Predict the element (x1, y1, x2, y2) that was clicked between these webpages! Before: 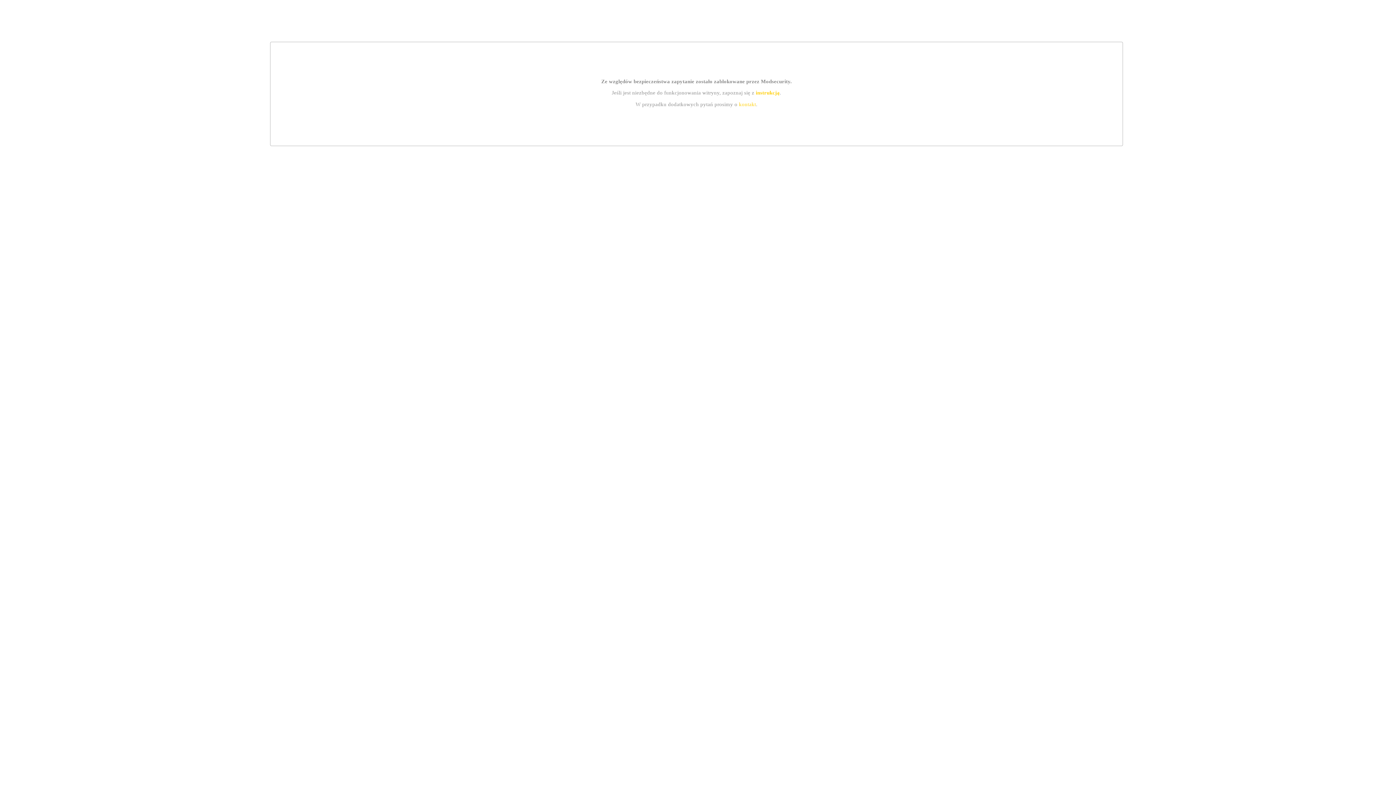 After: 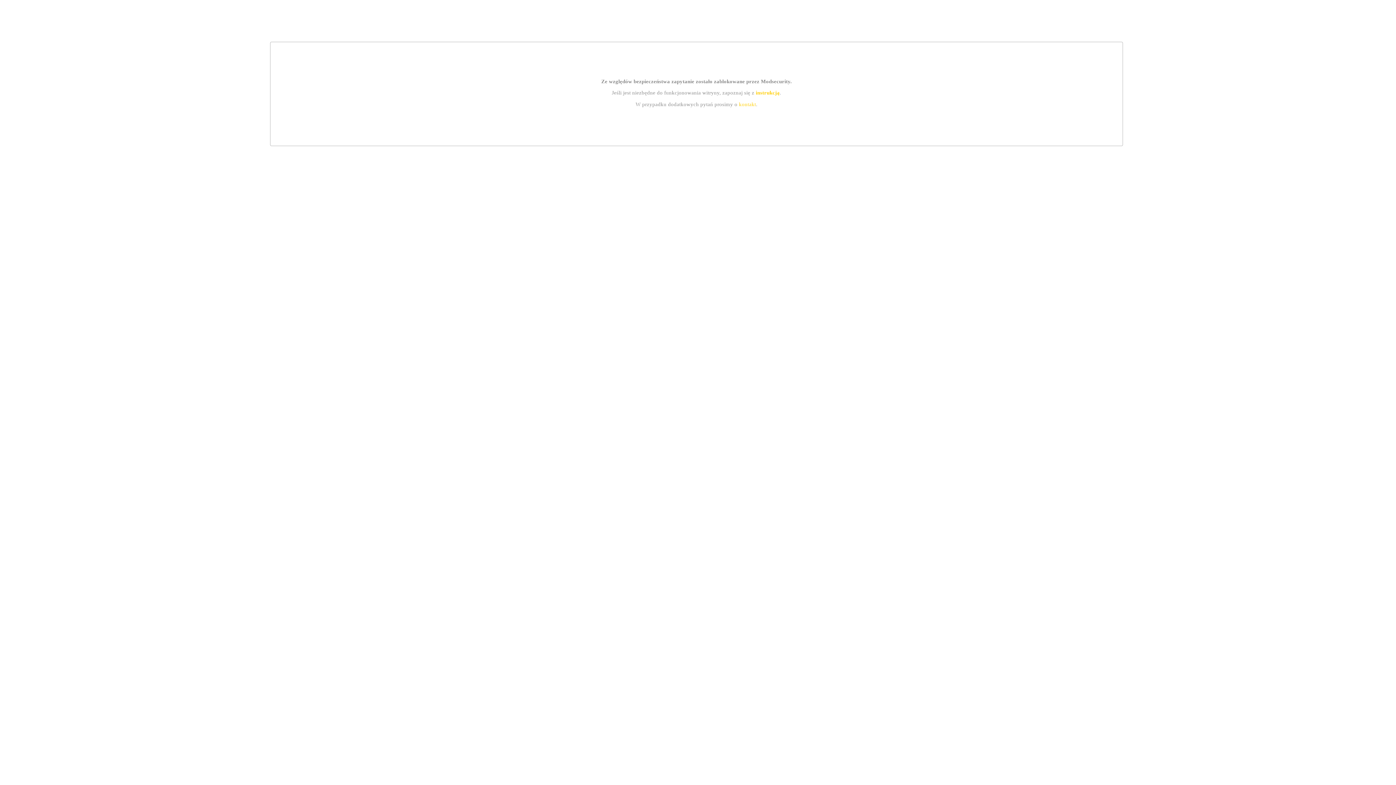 Action: bbox: (755, 89, 779, 95) label: instrukcją